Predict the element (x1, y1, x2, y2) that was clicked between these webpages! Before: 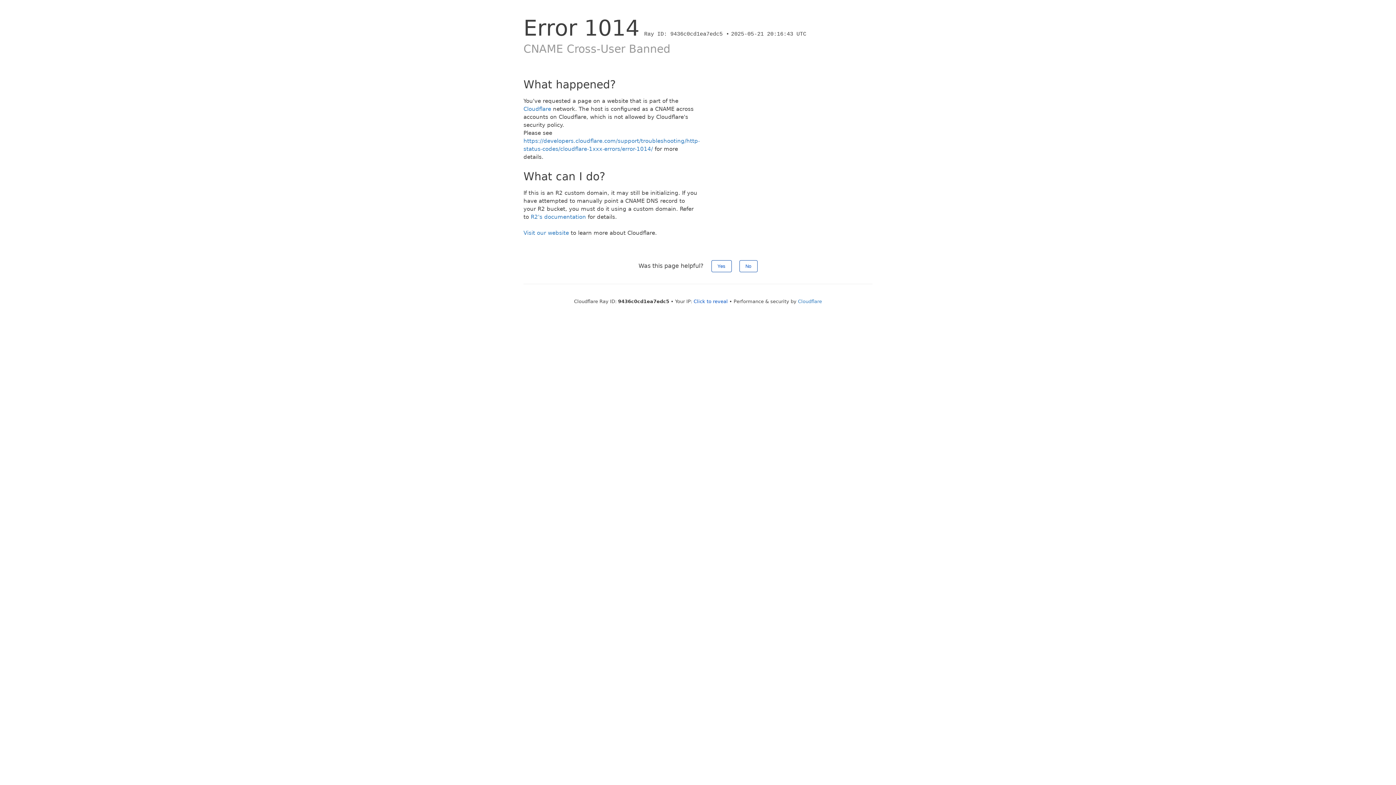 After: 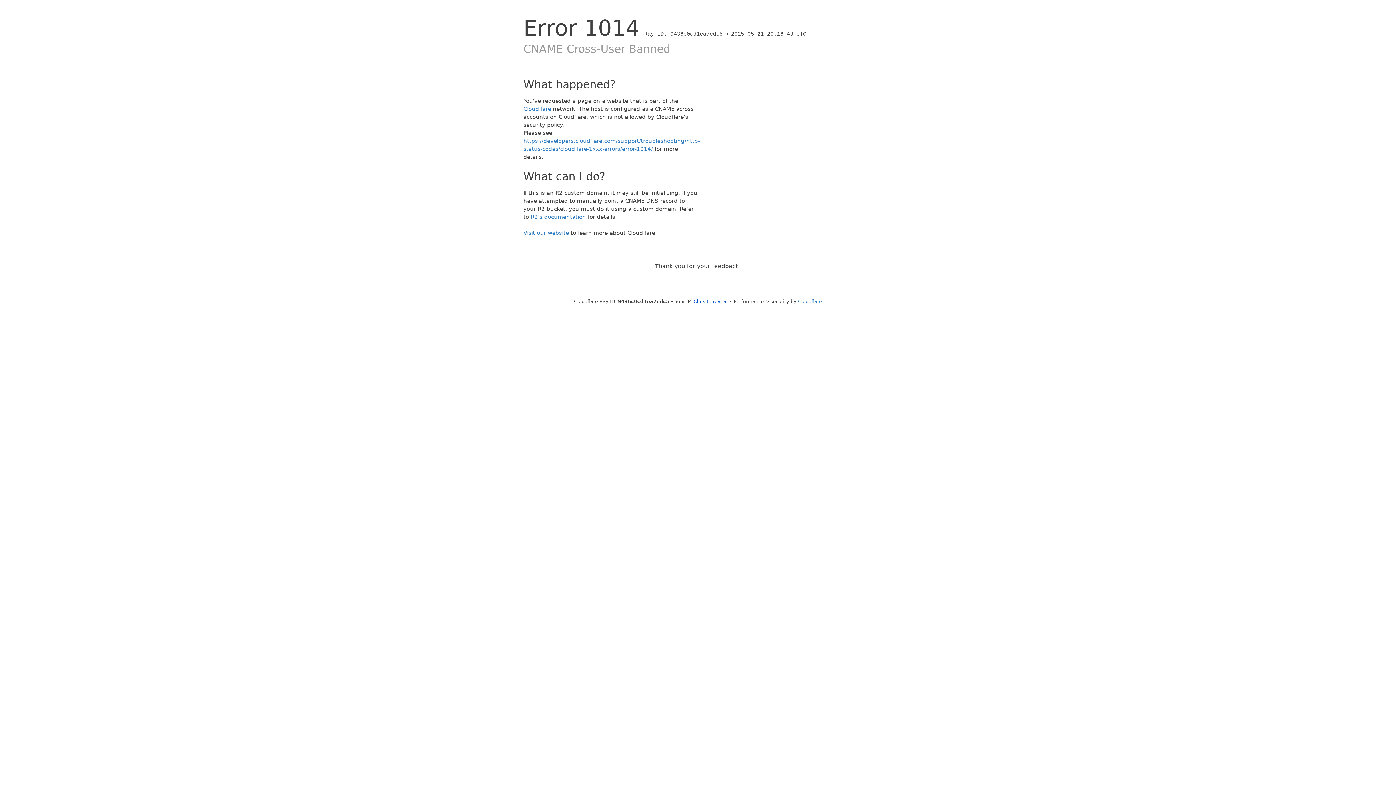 Action: label: Yes bbox: (711, 260, 731, 272)